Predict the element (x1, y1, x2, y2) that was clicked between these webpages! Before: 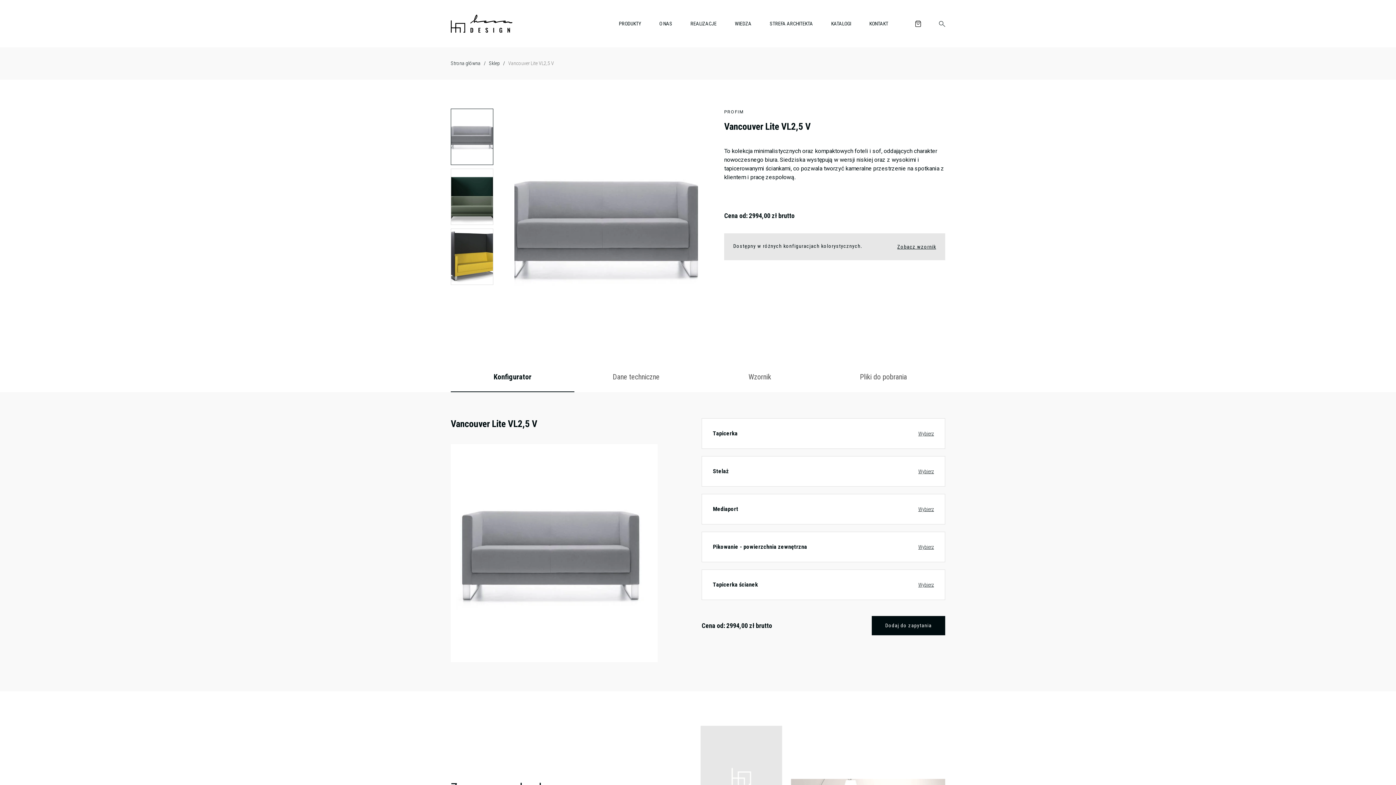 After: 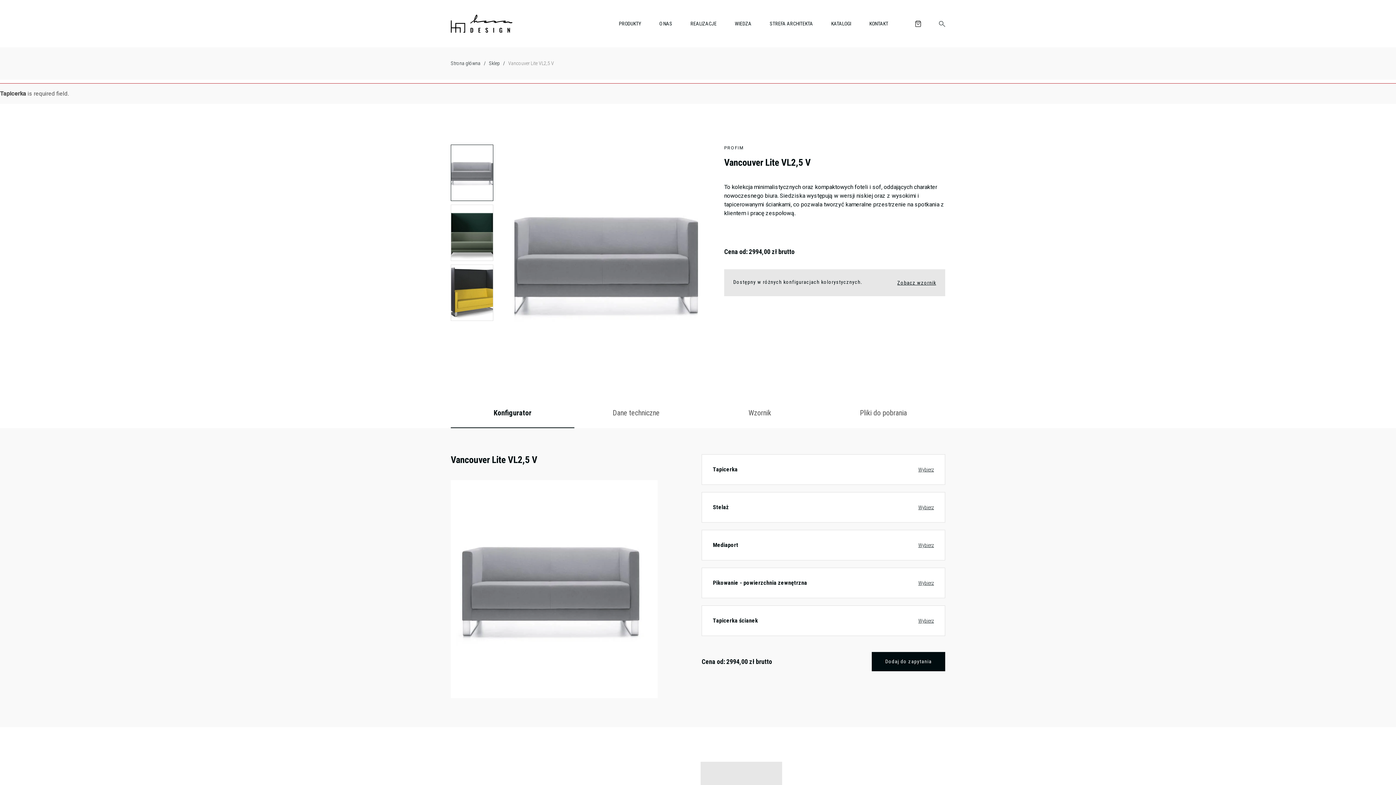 Action: bbox: (872, 616, 945, 635) label: Dodaj do zapytania